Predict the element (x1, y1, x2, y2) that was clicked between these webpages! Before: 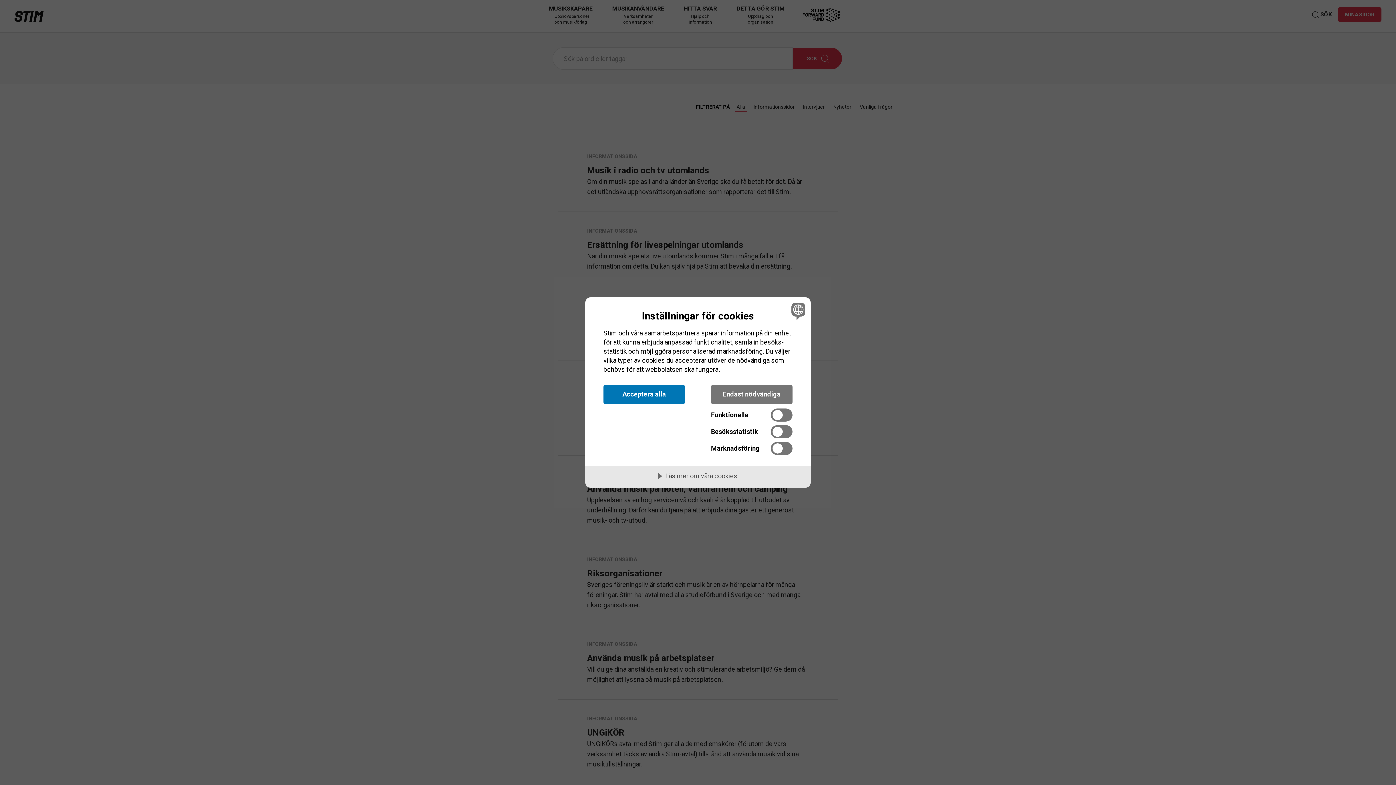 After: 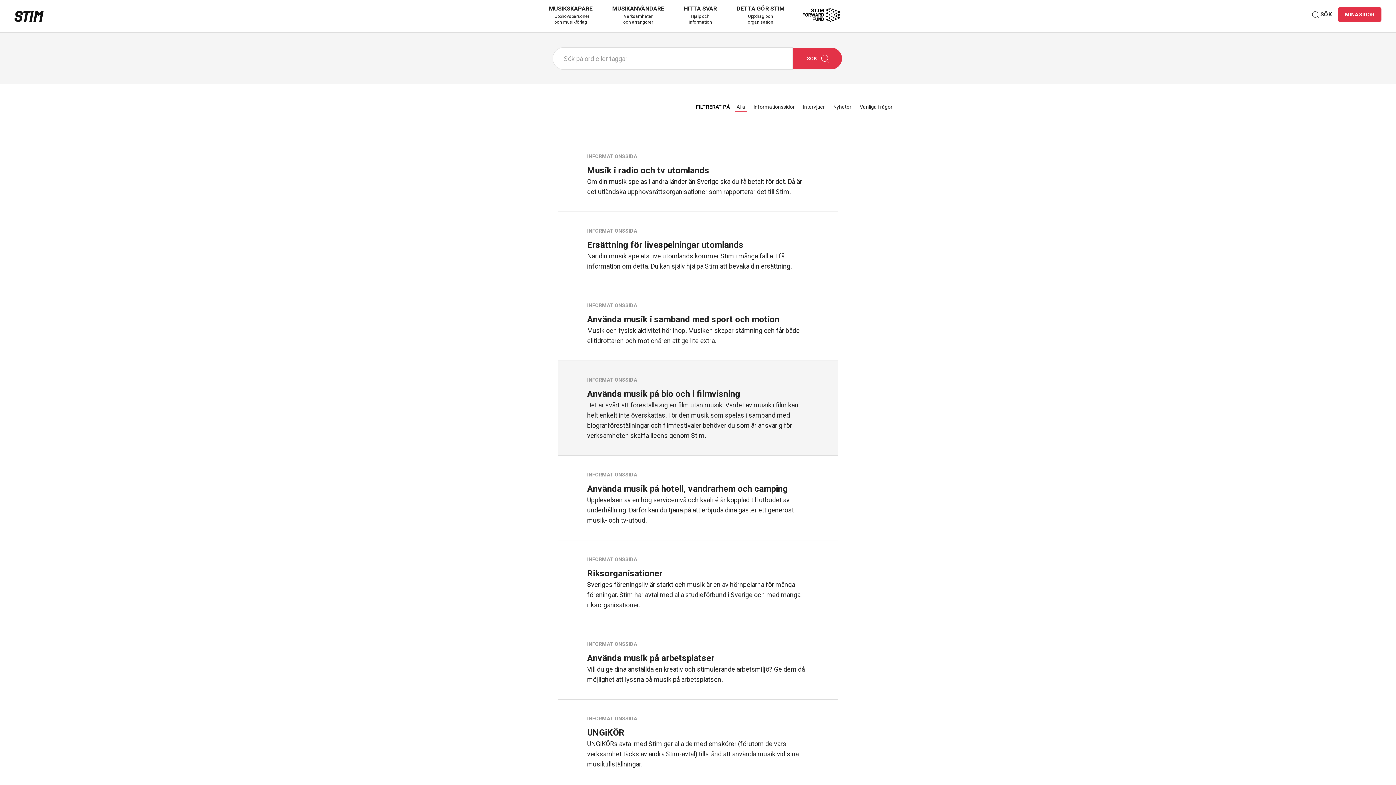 Action: label: Endast nödvändiga bbox: (711, 385, 792, 404)